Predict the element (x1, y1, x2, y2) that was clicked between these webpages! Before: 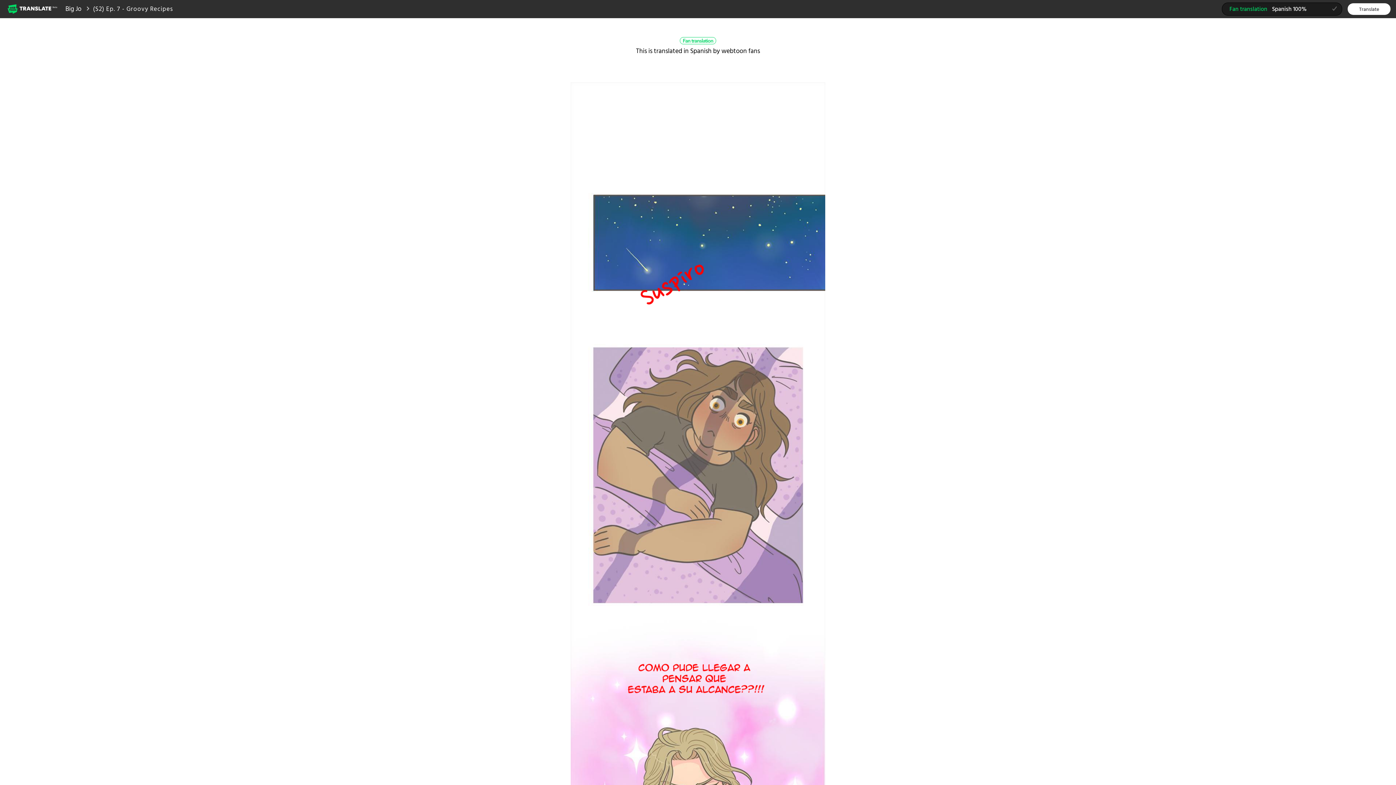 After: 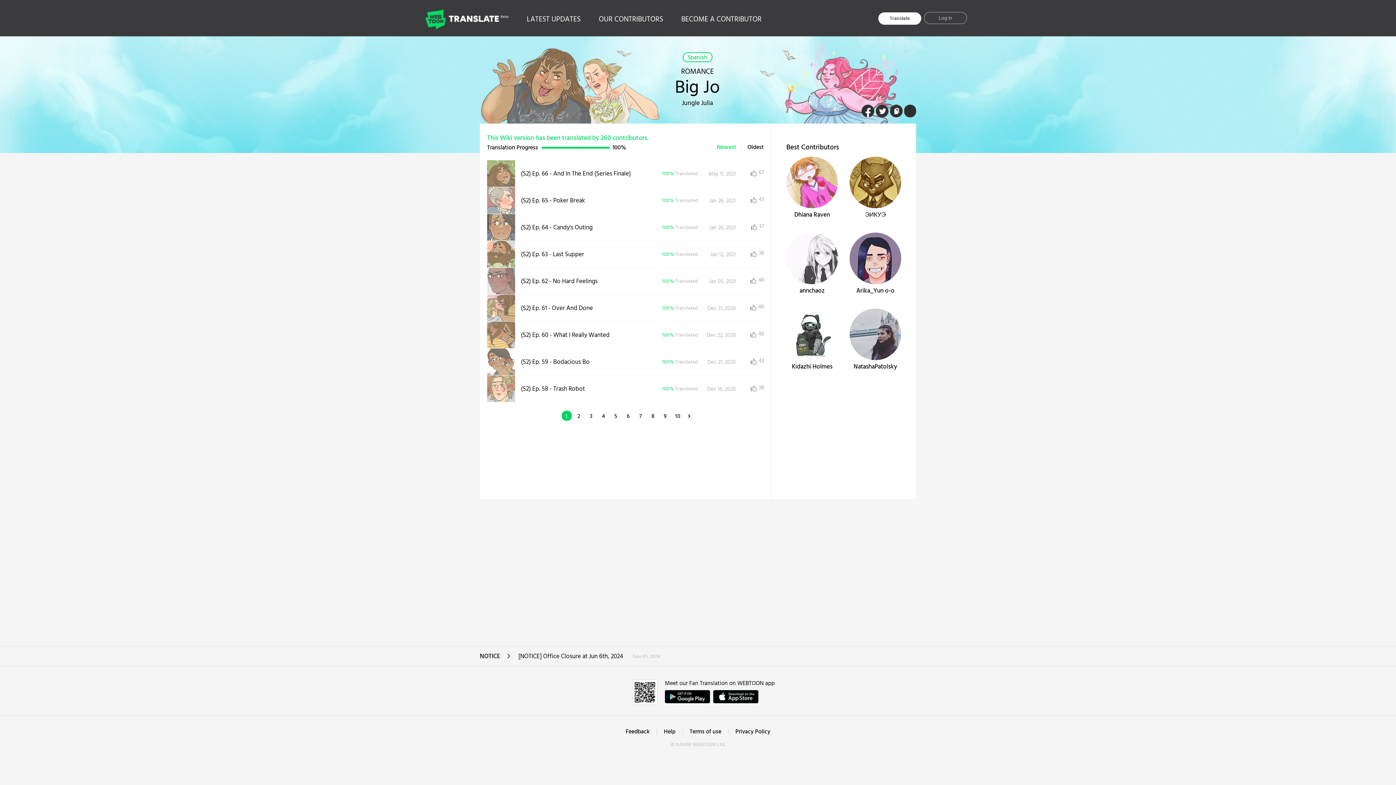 Action: bbox: (65, 4, 81, 14) label: Big Jo